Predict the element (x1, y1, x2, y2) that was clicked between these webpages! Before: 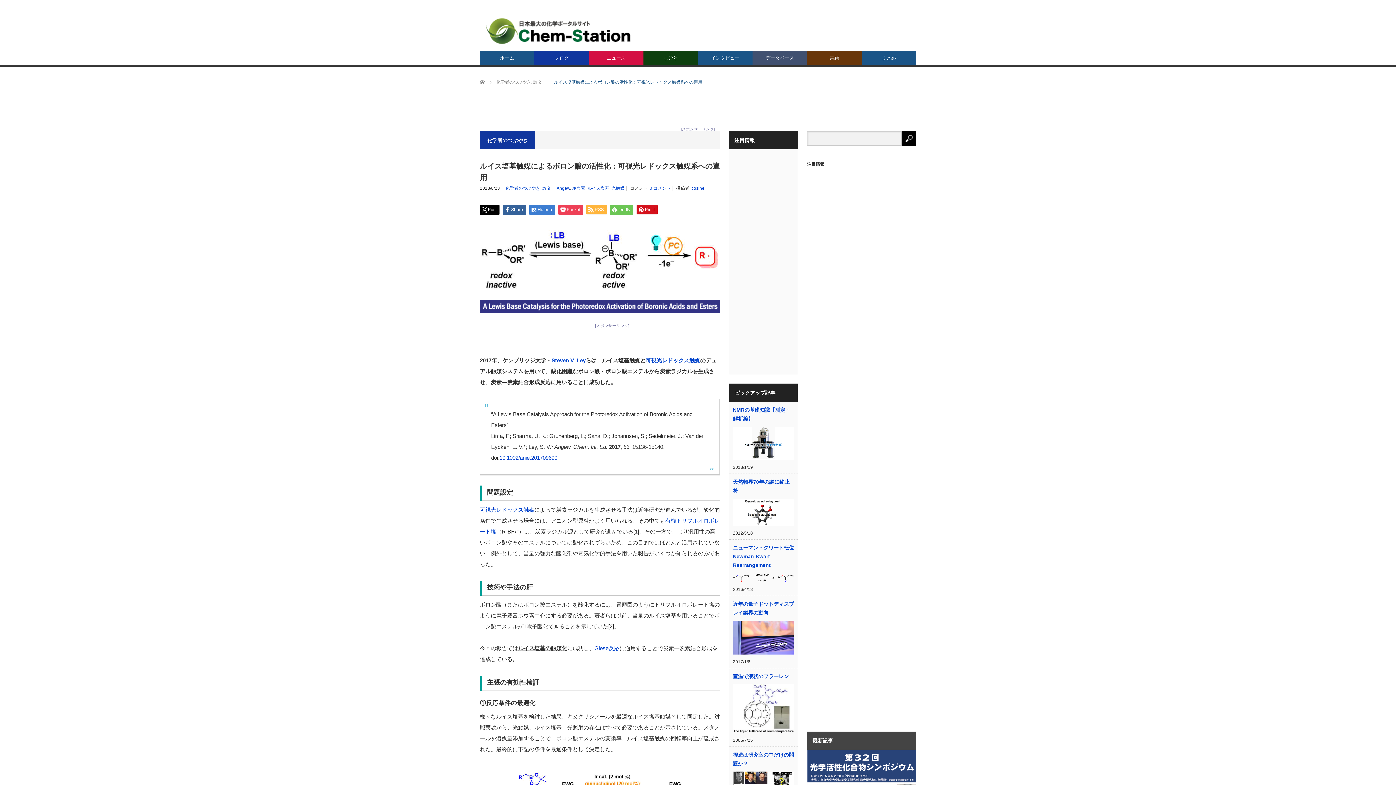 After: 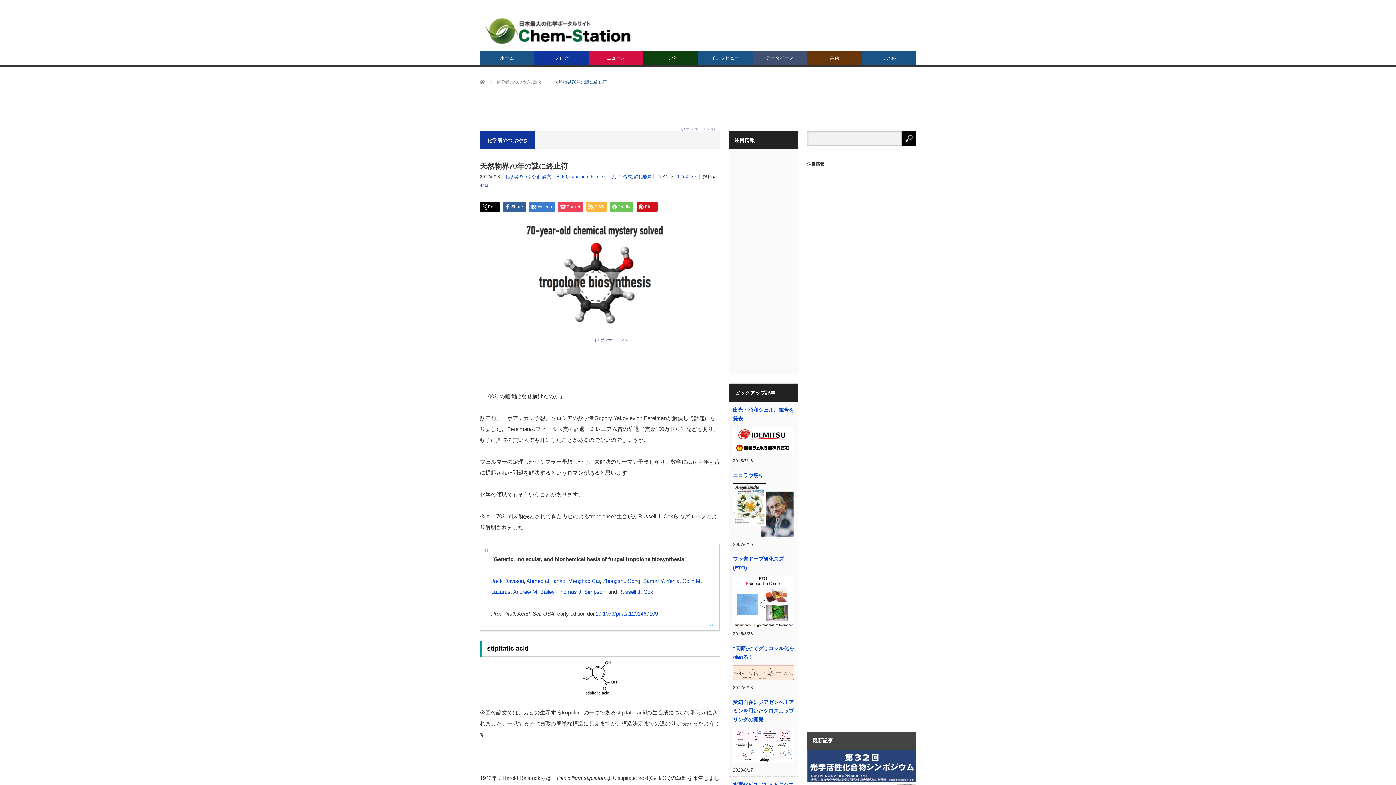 Action: bbox: (733, 498, 794, 526)